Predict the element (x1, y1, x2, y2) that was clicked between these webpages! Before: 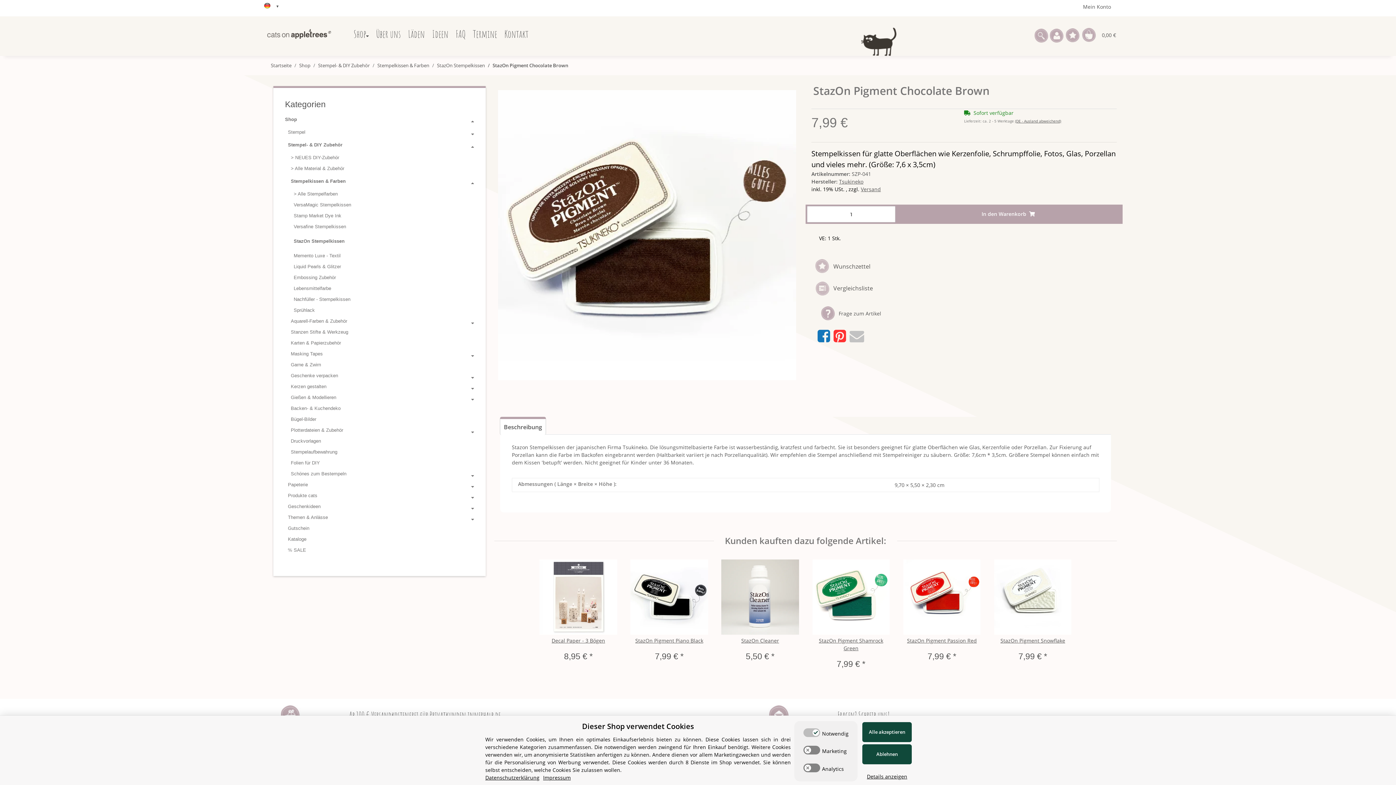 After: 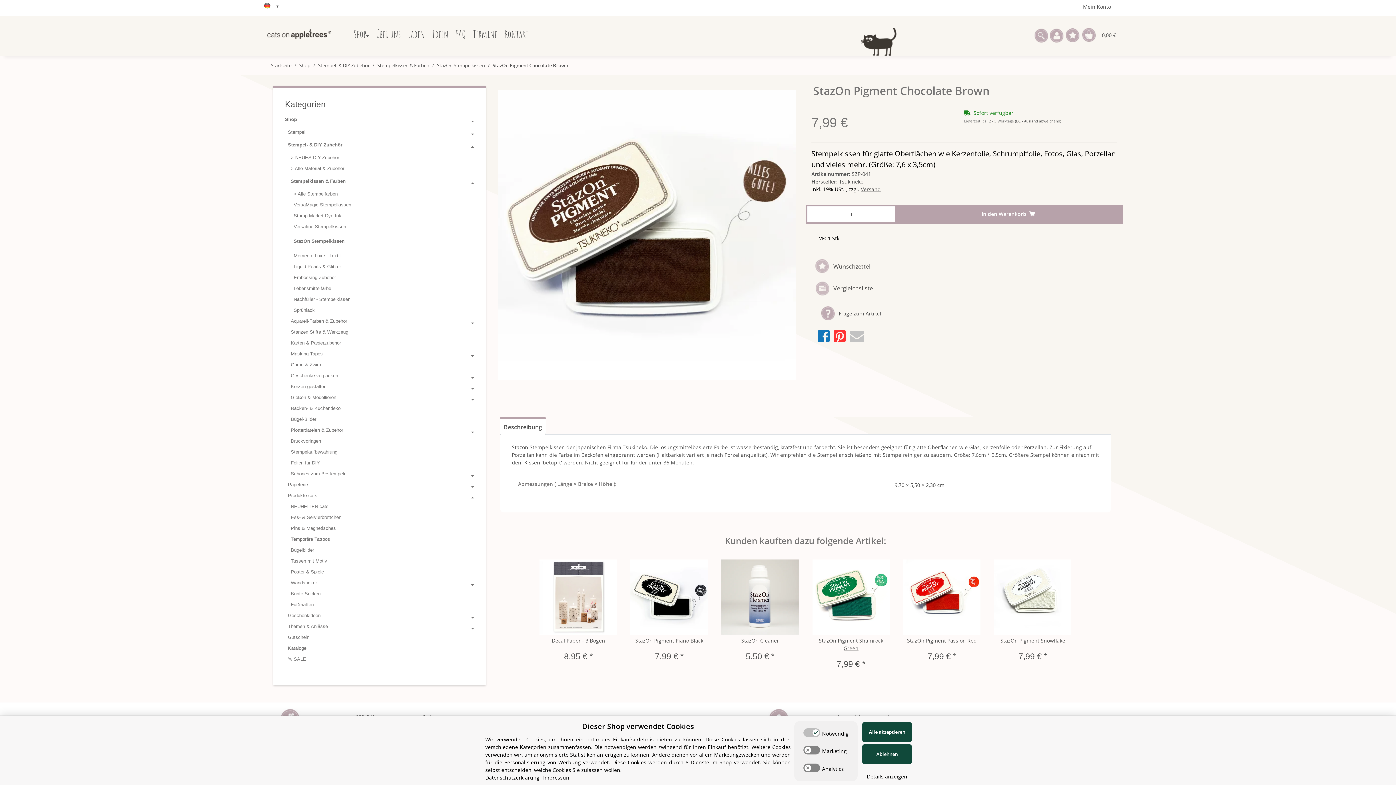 Action: bbox: (288, 490, 474, 501) label: Produkte cats